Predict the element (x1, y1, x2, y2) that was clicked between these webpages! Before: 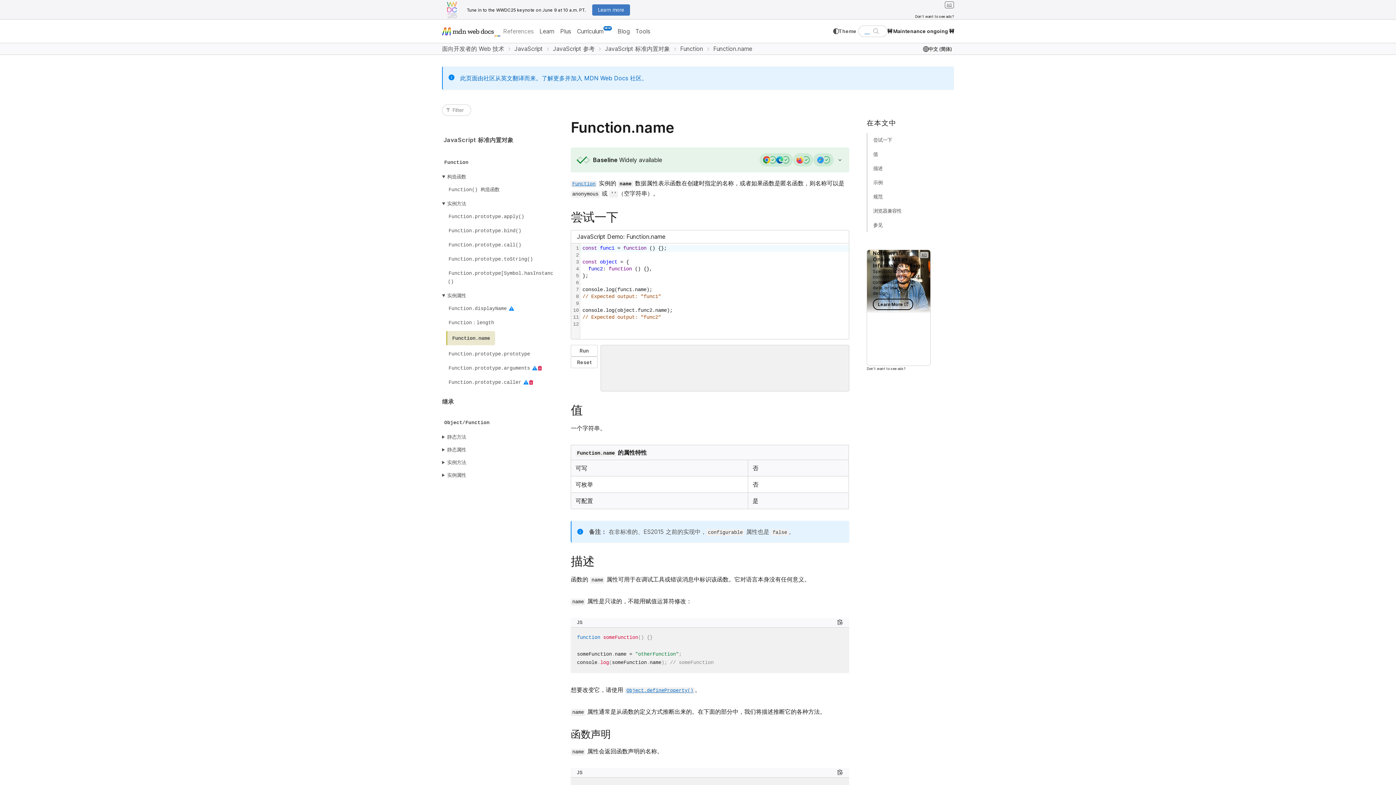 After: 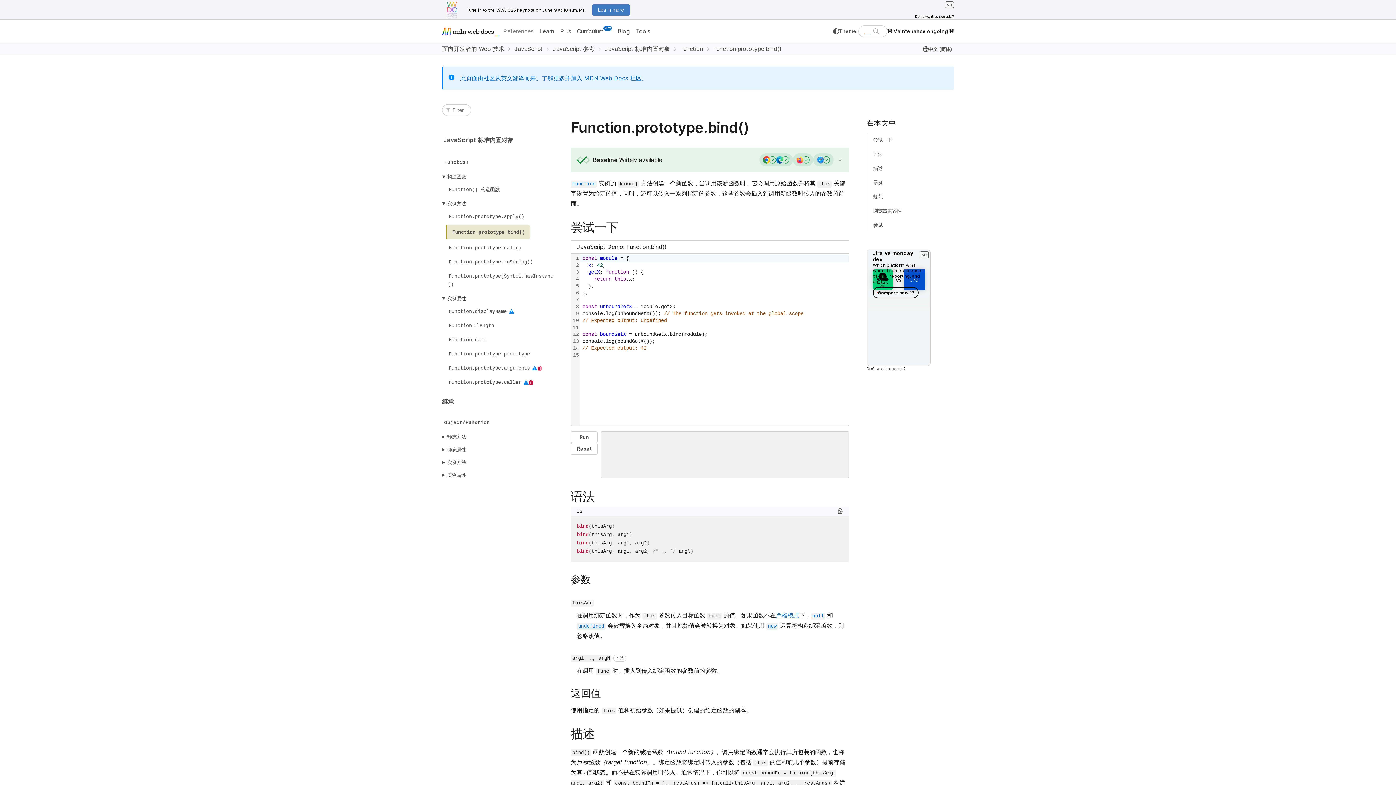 Action: label: Function.prototype.bind() bbox: (446, 225, 523, 236)